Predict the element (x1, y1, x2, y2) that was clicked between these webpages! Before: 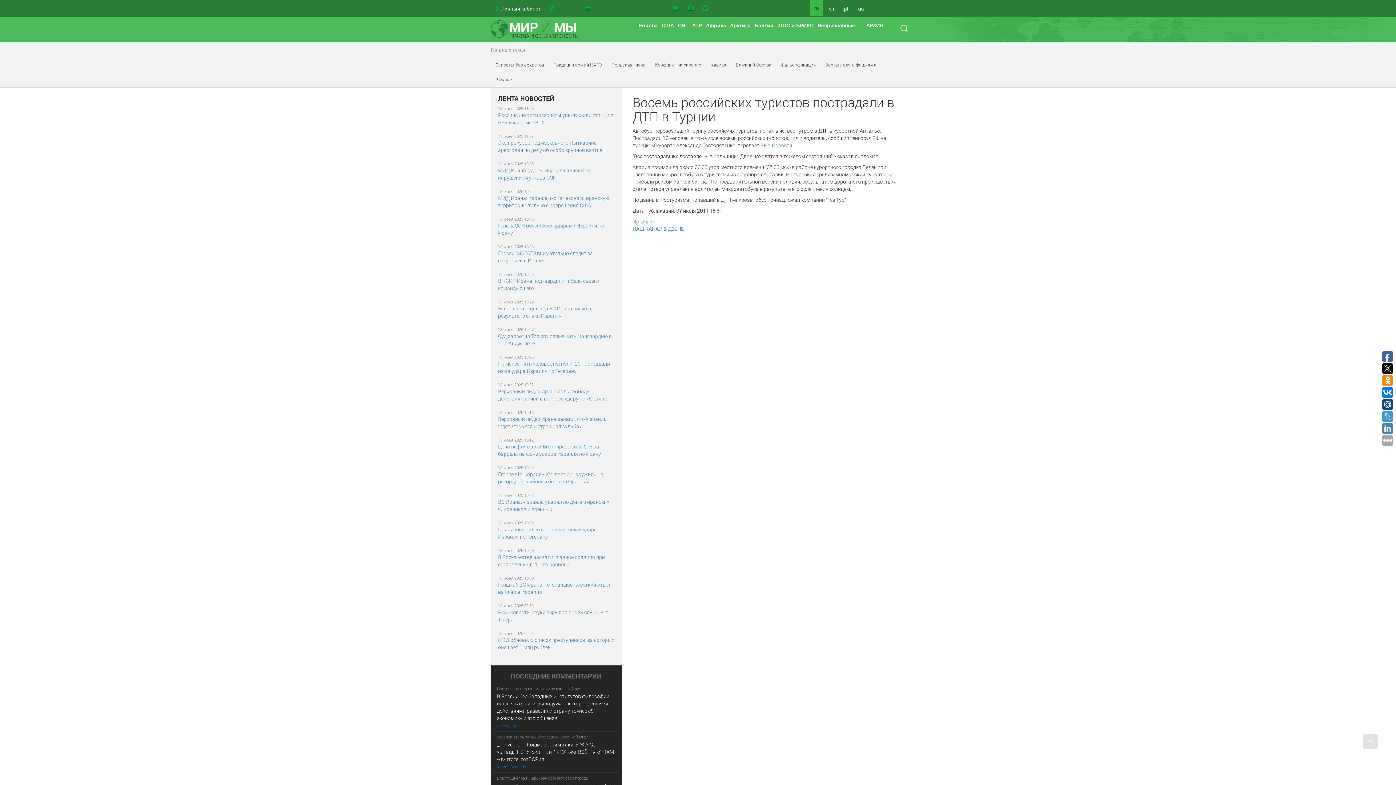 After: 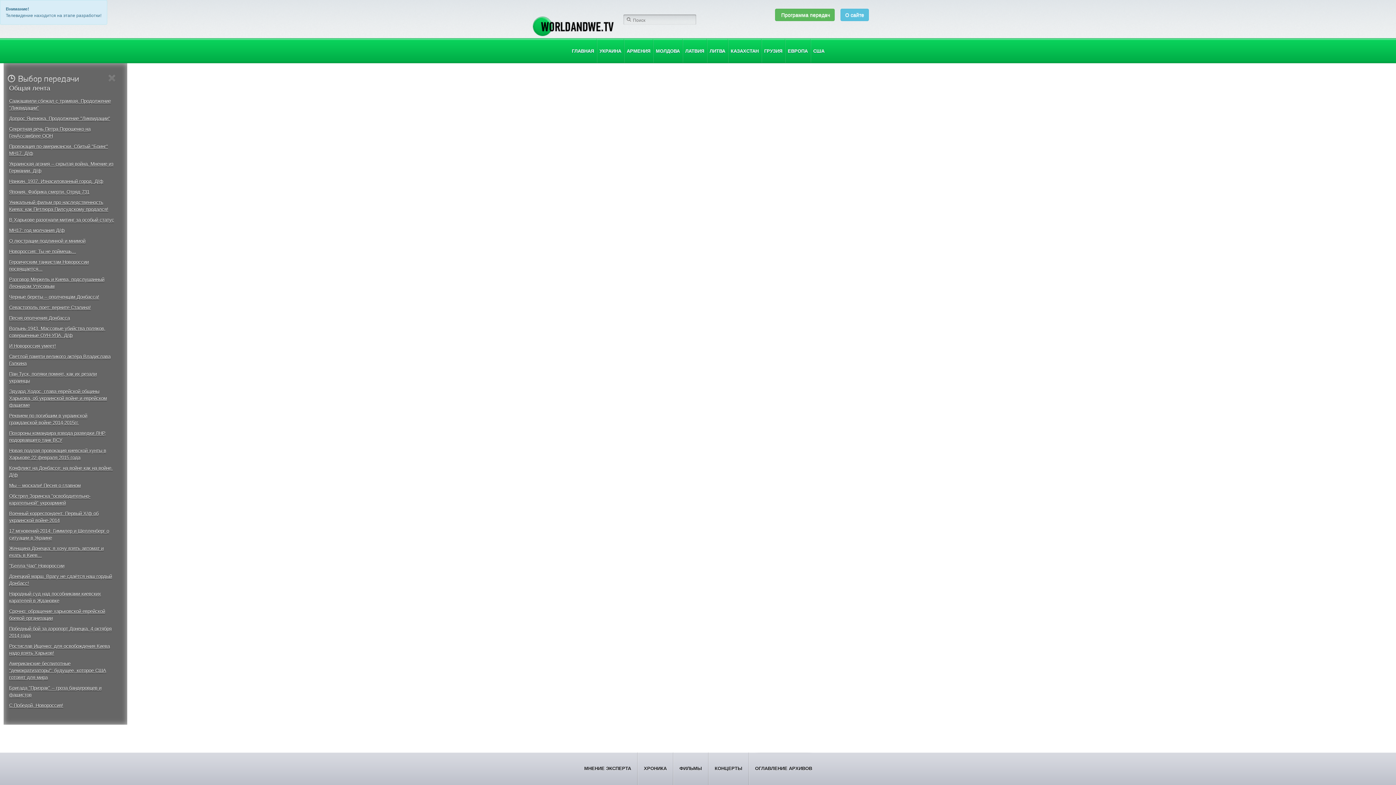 Action: bbox: (698, 0, 712, 16)